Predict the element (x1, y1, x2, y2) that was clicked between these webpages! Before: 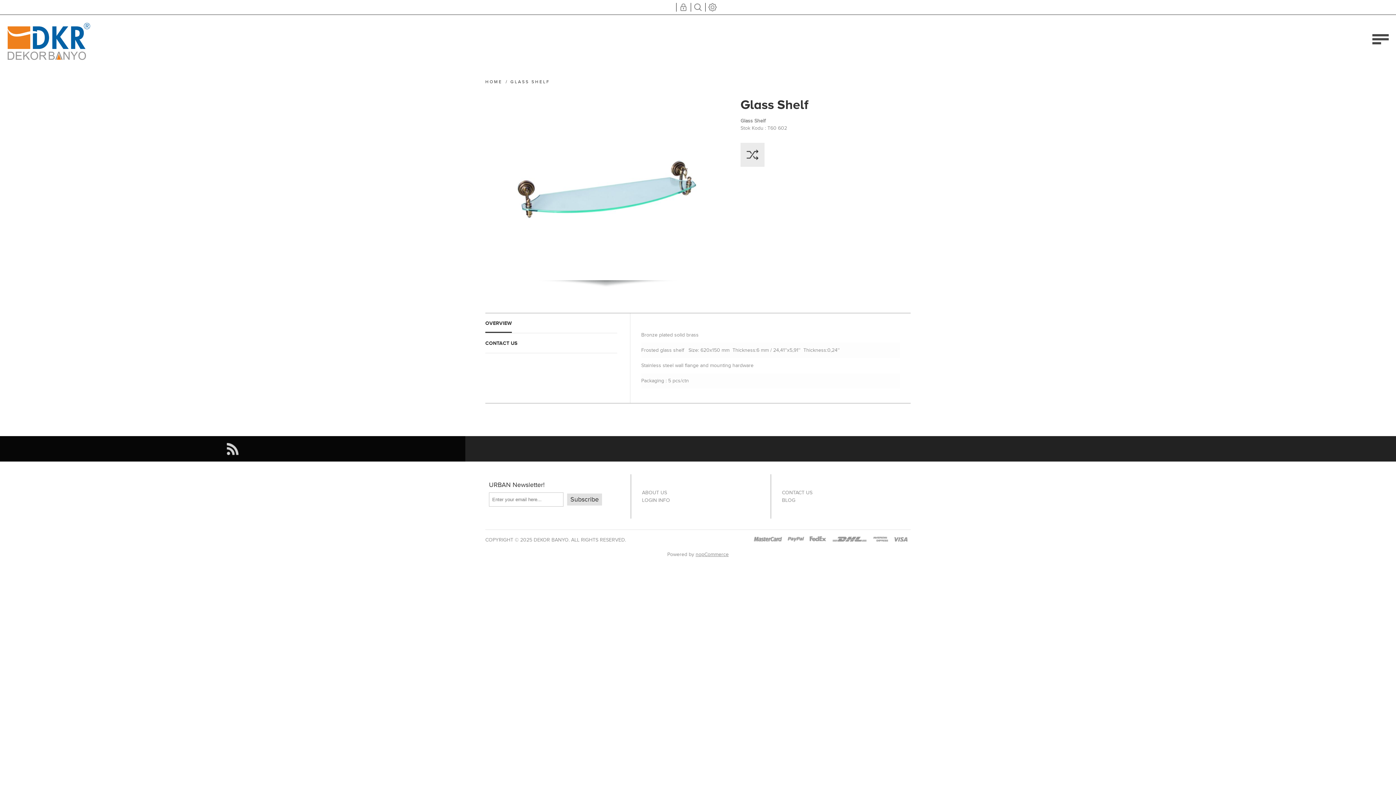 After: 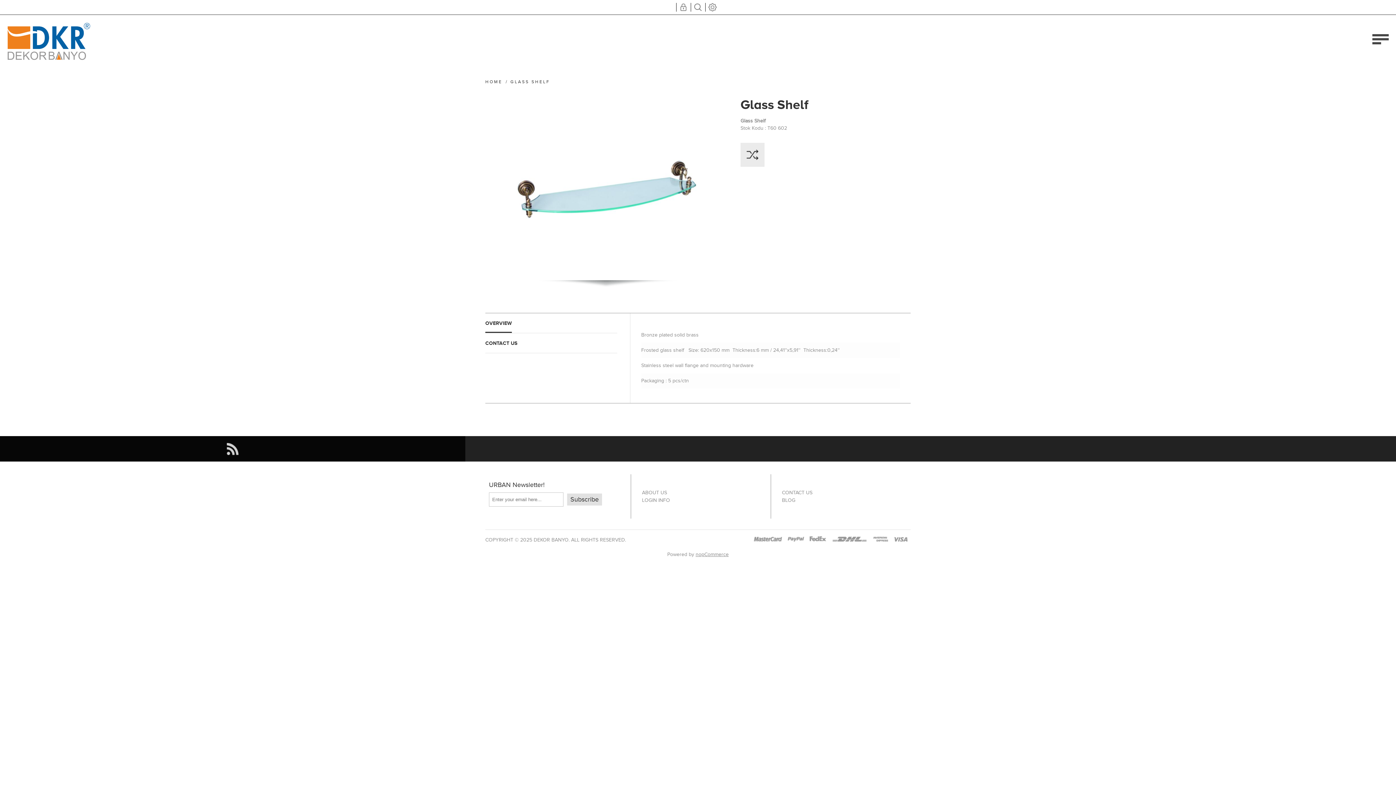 Action: bbox: (485, 313, 512, 333) label: OVERVIEW